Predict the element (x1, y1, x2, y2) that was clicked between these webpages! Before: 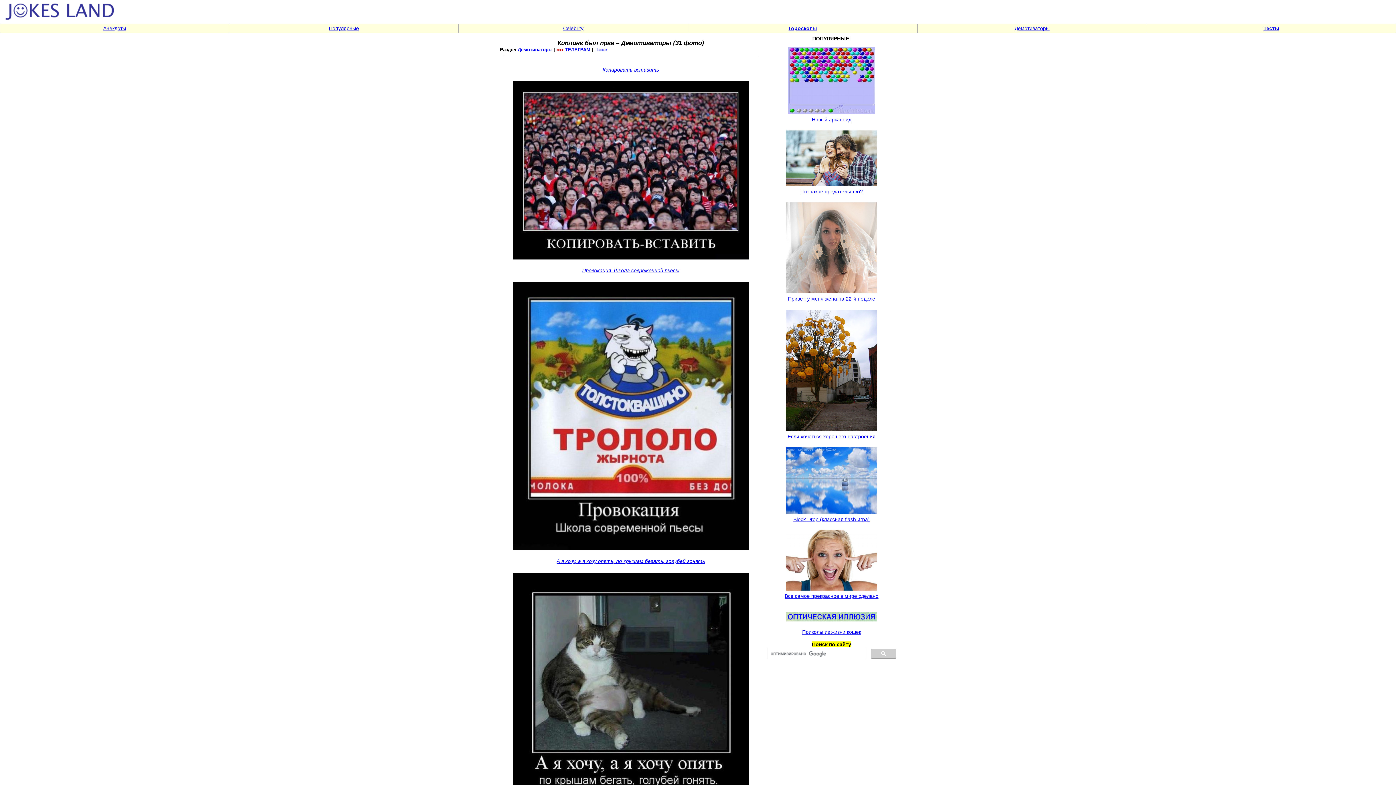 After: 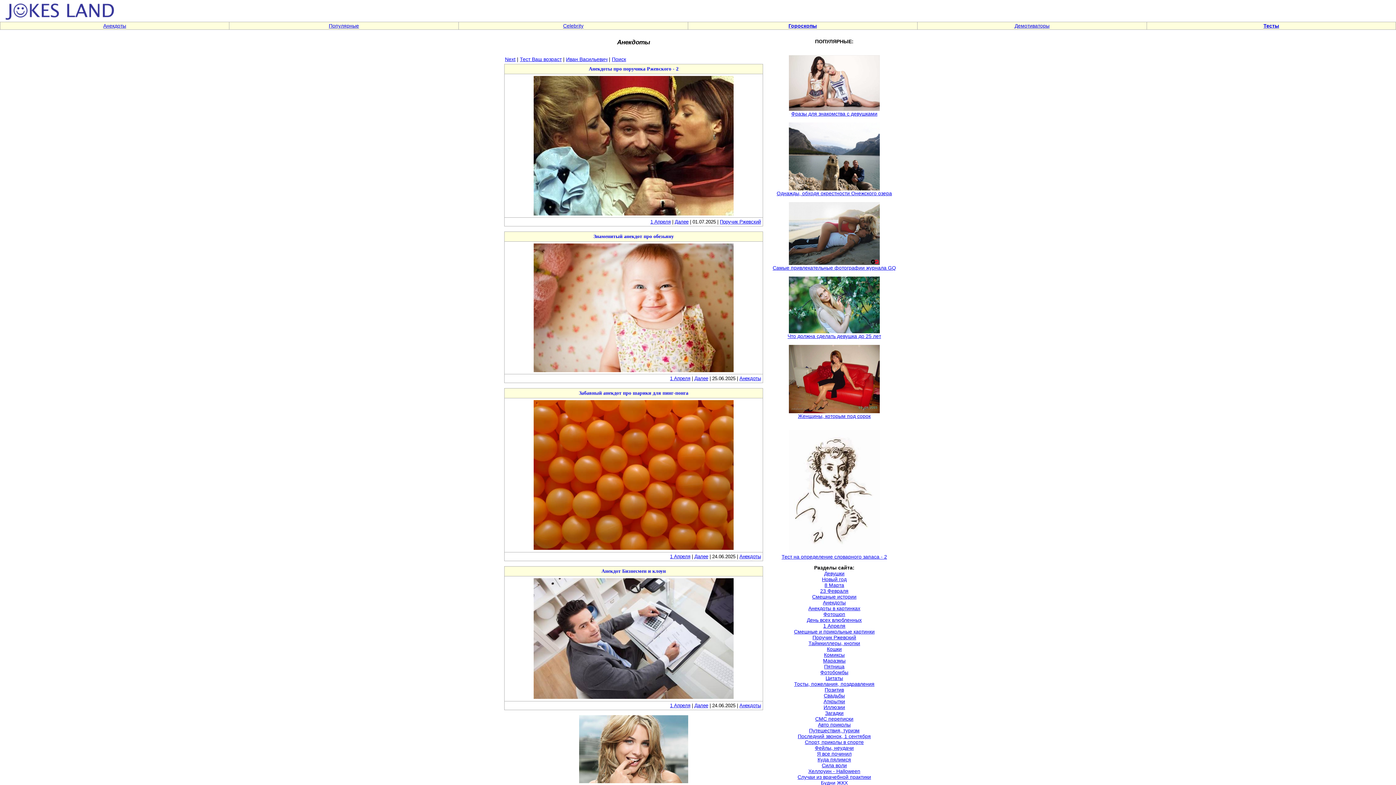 Action: bbox: (103, 25, 126, 31) label: Анекдоты